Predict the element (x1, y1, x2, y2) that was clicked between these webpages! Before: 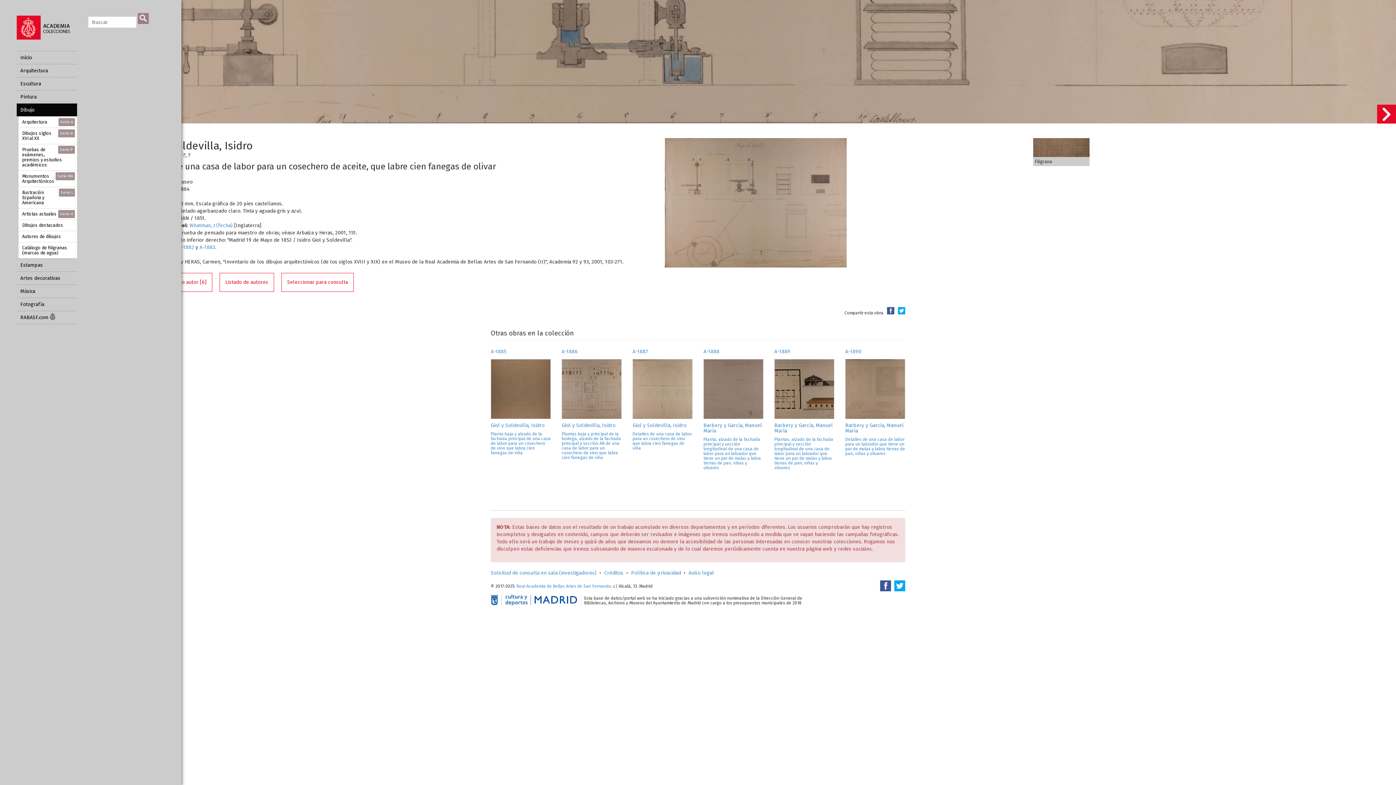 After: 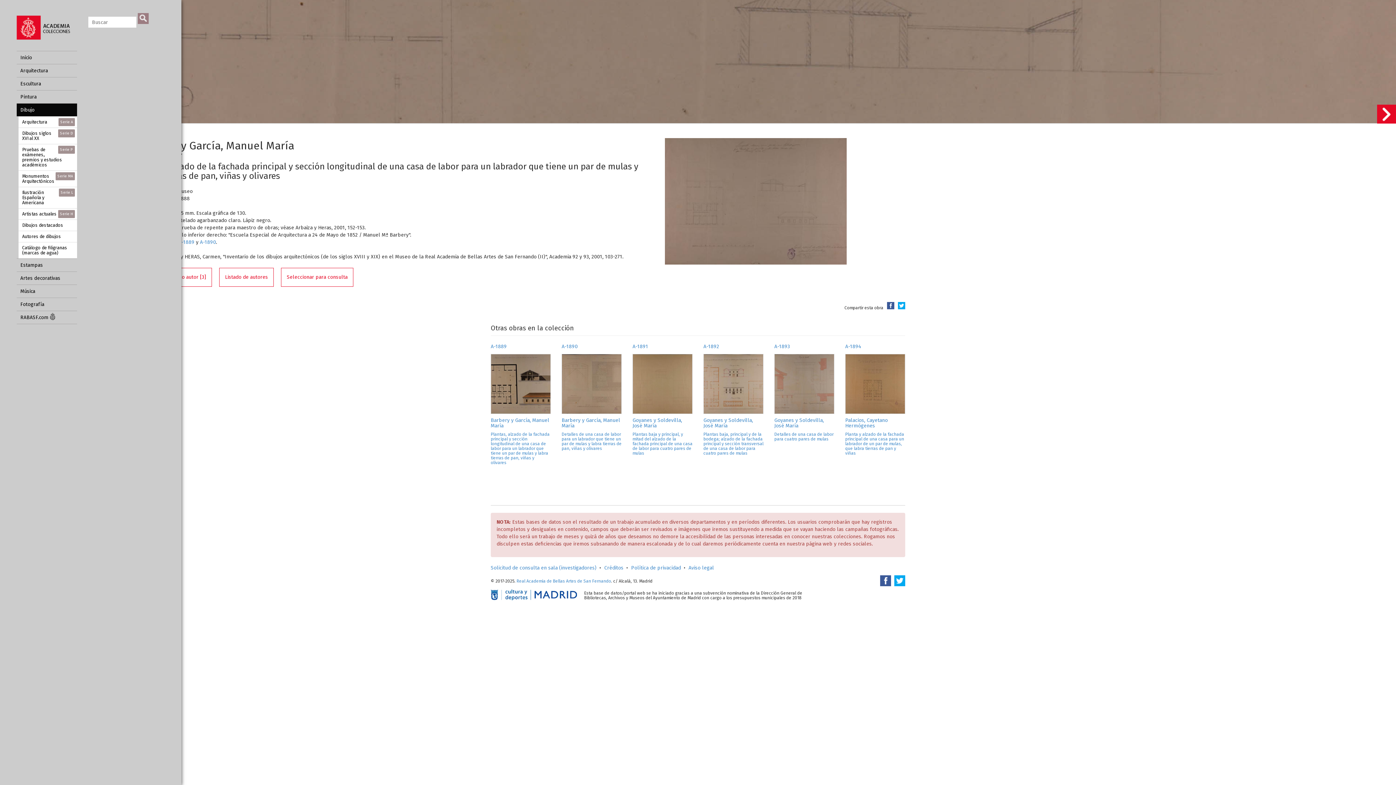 Action: label: A-1888

Barbery y García, Manuel María
Planta, alzado de la fachada principal y sección longitudinal de una casa de labor para un labrador que tiene un par de mulas y labra tierras de pan, viñas y olivares bbox: (703, 348, 763, 470)